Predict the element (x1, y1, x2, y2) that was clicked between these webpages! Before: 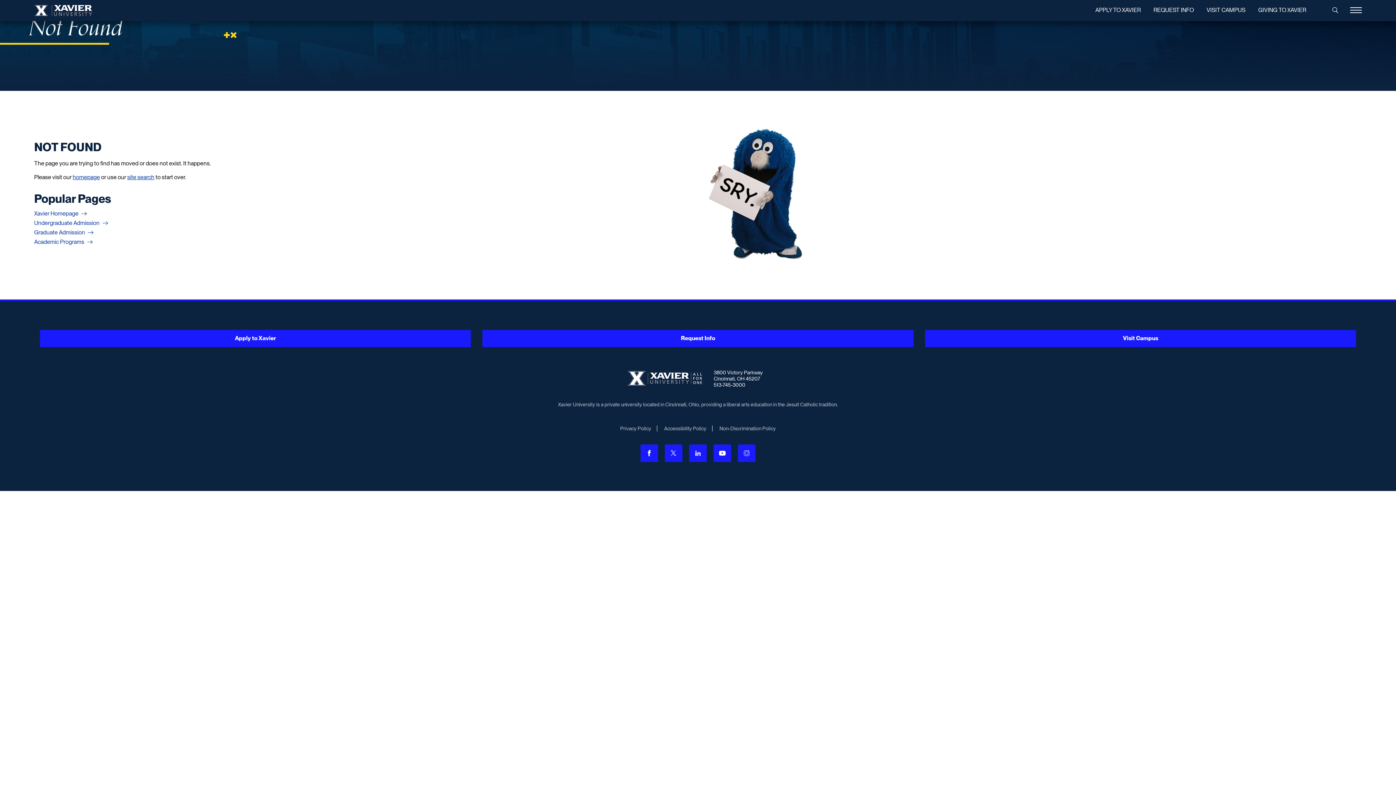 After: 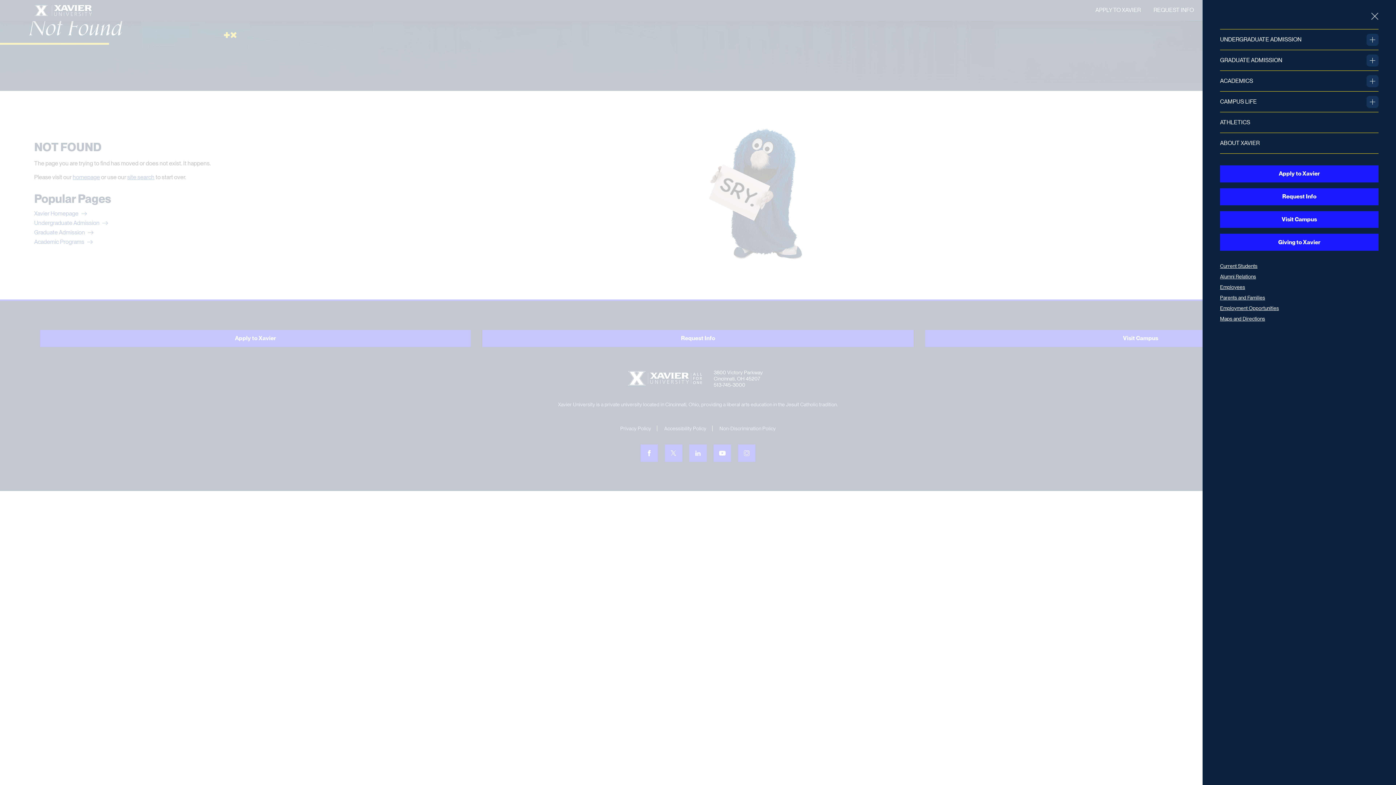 Action: bbox: (1350, 6, 1362, 15) label: OPEN NAVIGATION MENU